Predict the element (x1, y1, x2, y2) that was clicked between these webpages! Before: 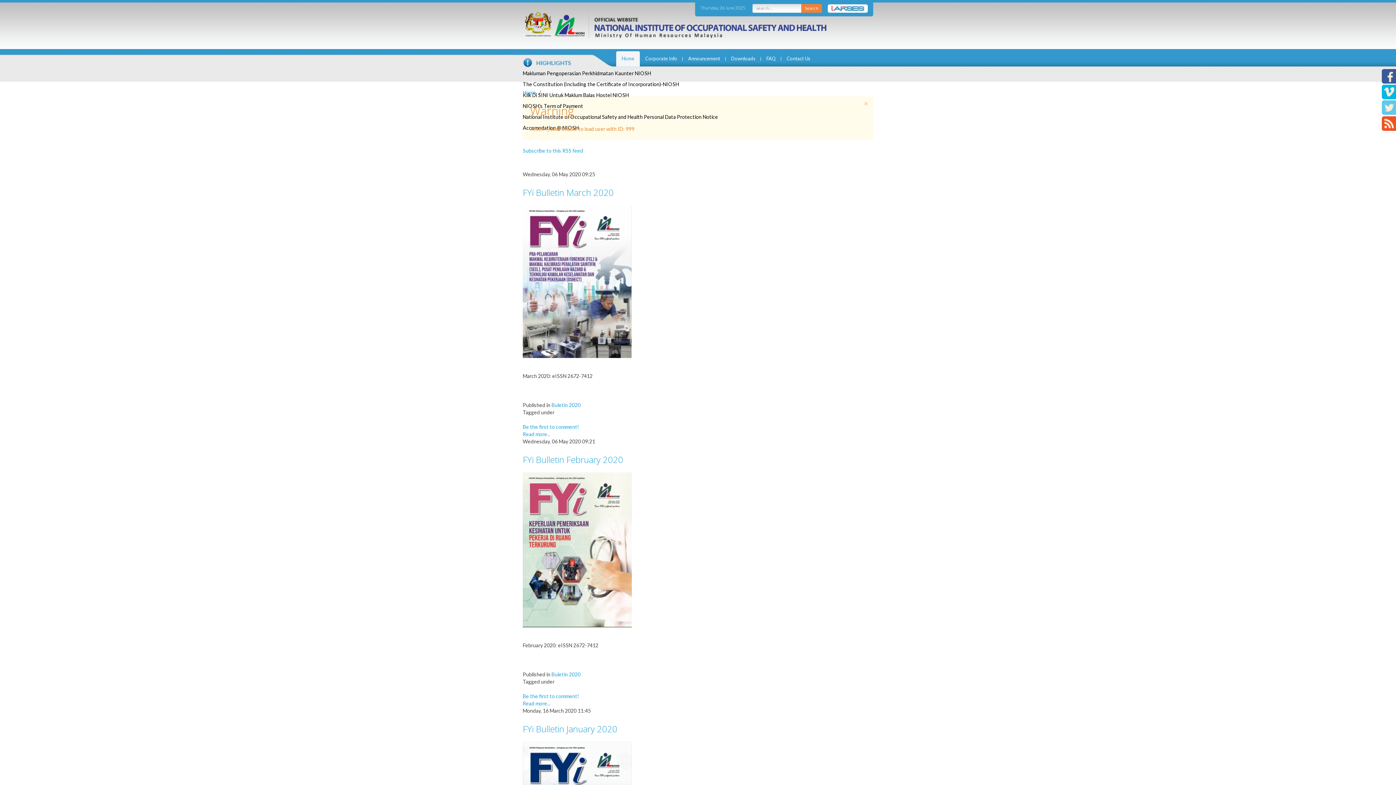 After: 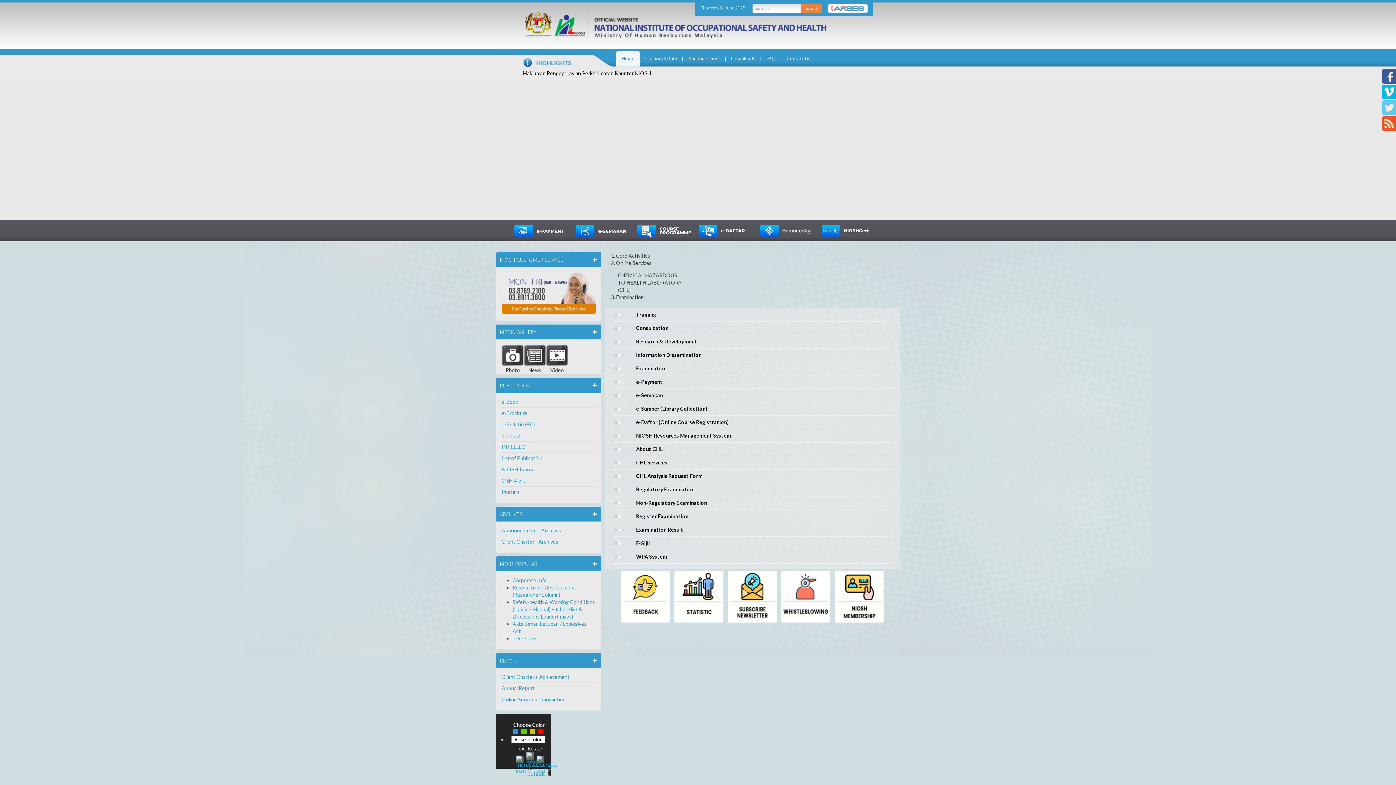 Action: bbox: (522, 89, 536, 96) label: Home